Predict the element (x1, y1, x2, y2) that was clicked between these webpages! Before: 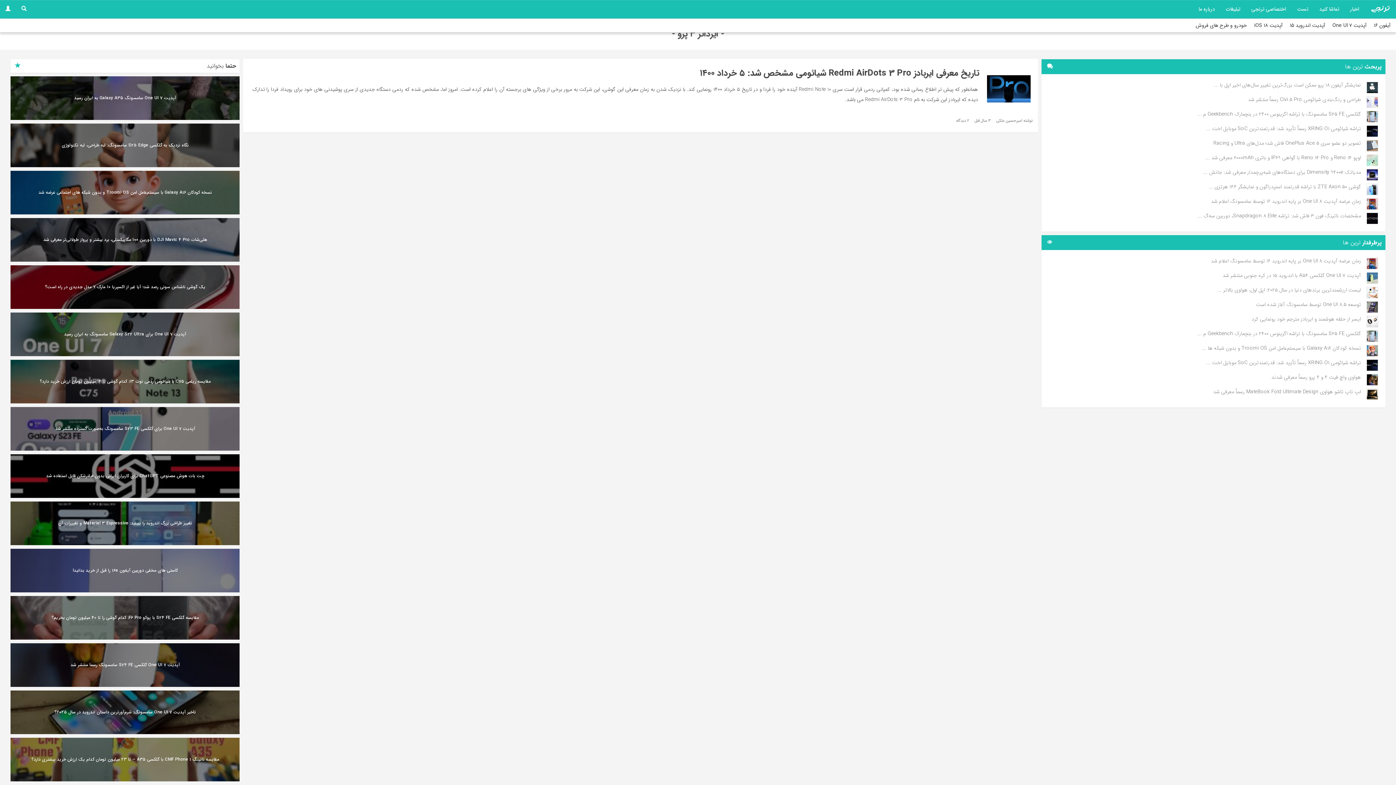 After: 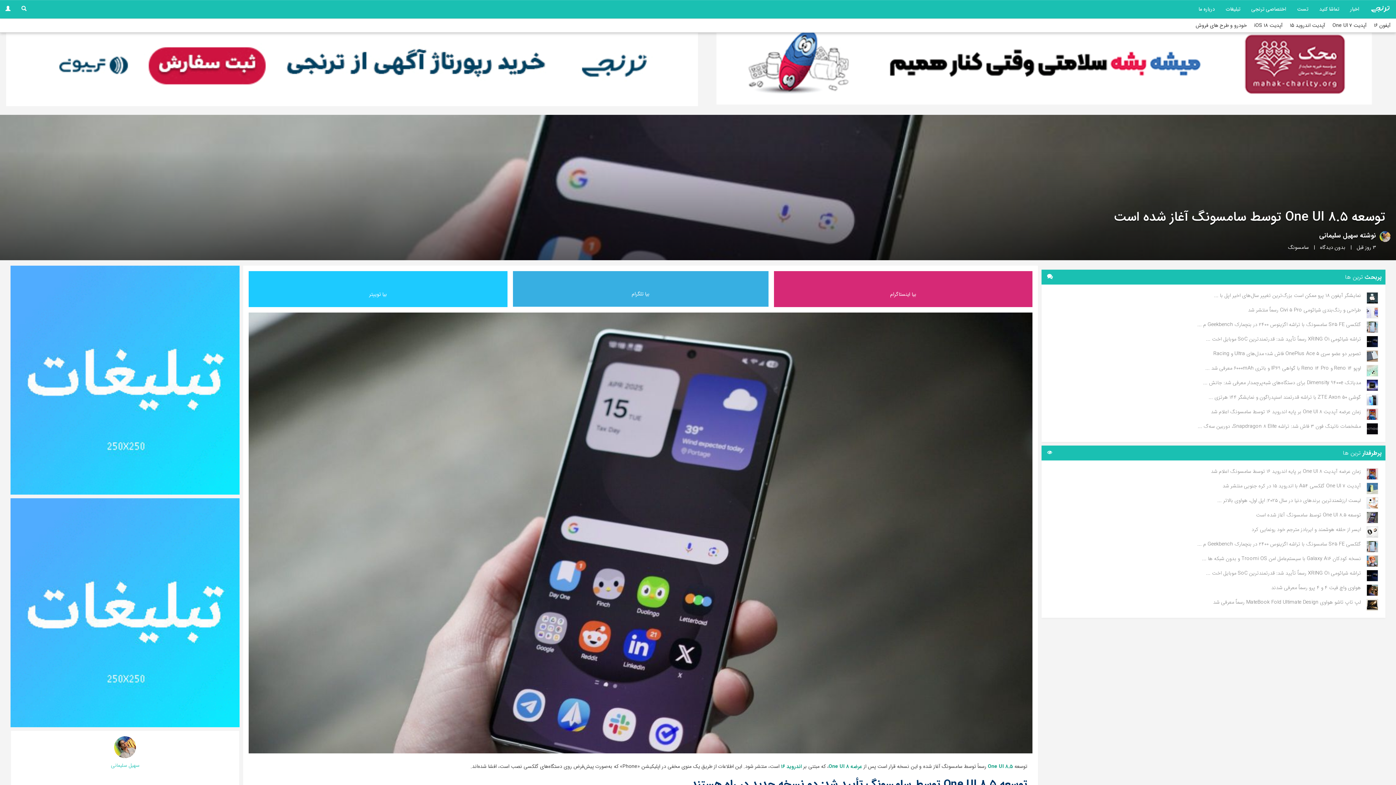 Action: bbox: (1045, 298, 1378, 313) label: توسعه One UI 8.5 توسط سامسونگ آغاز شده است